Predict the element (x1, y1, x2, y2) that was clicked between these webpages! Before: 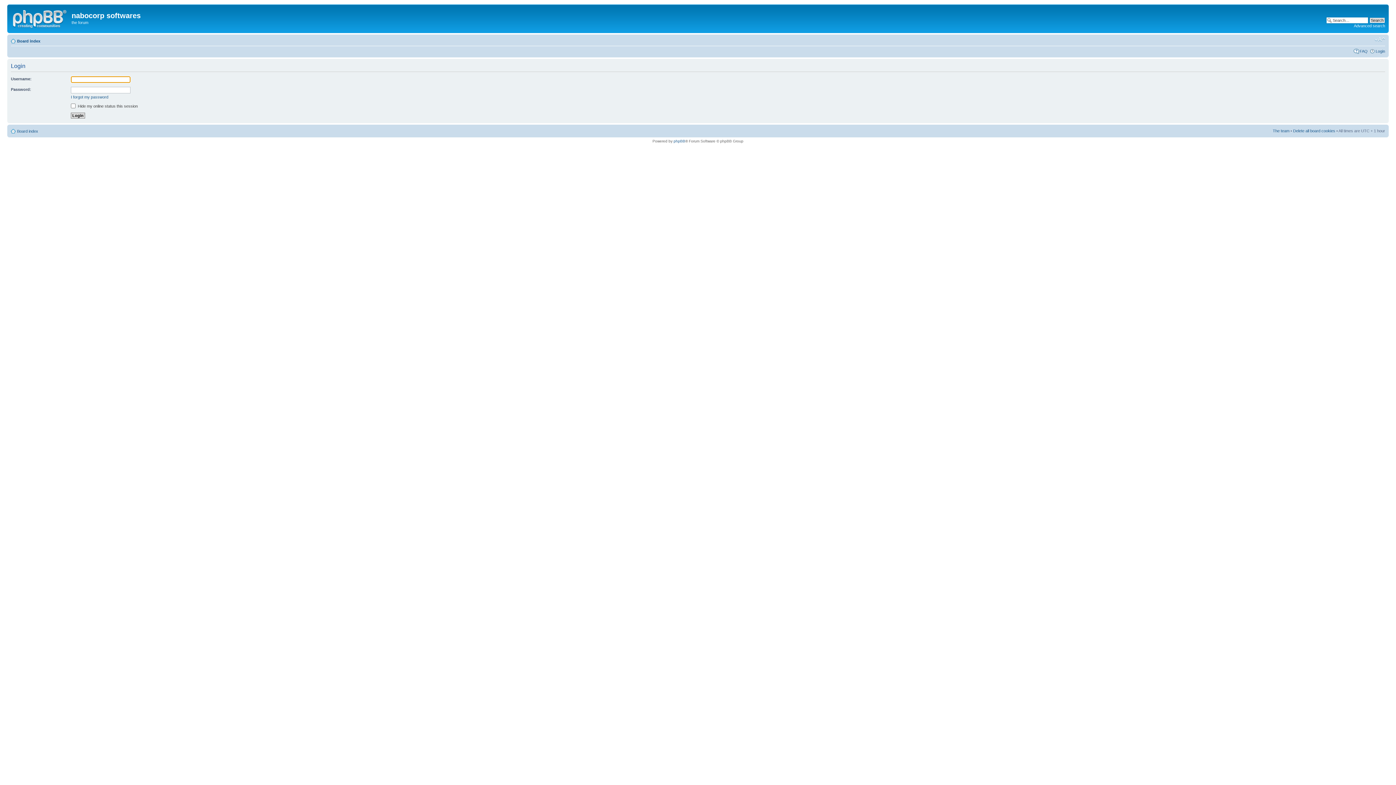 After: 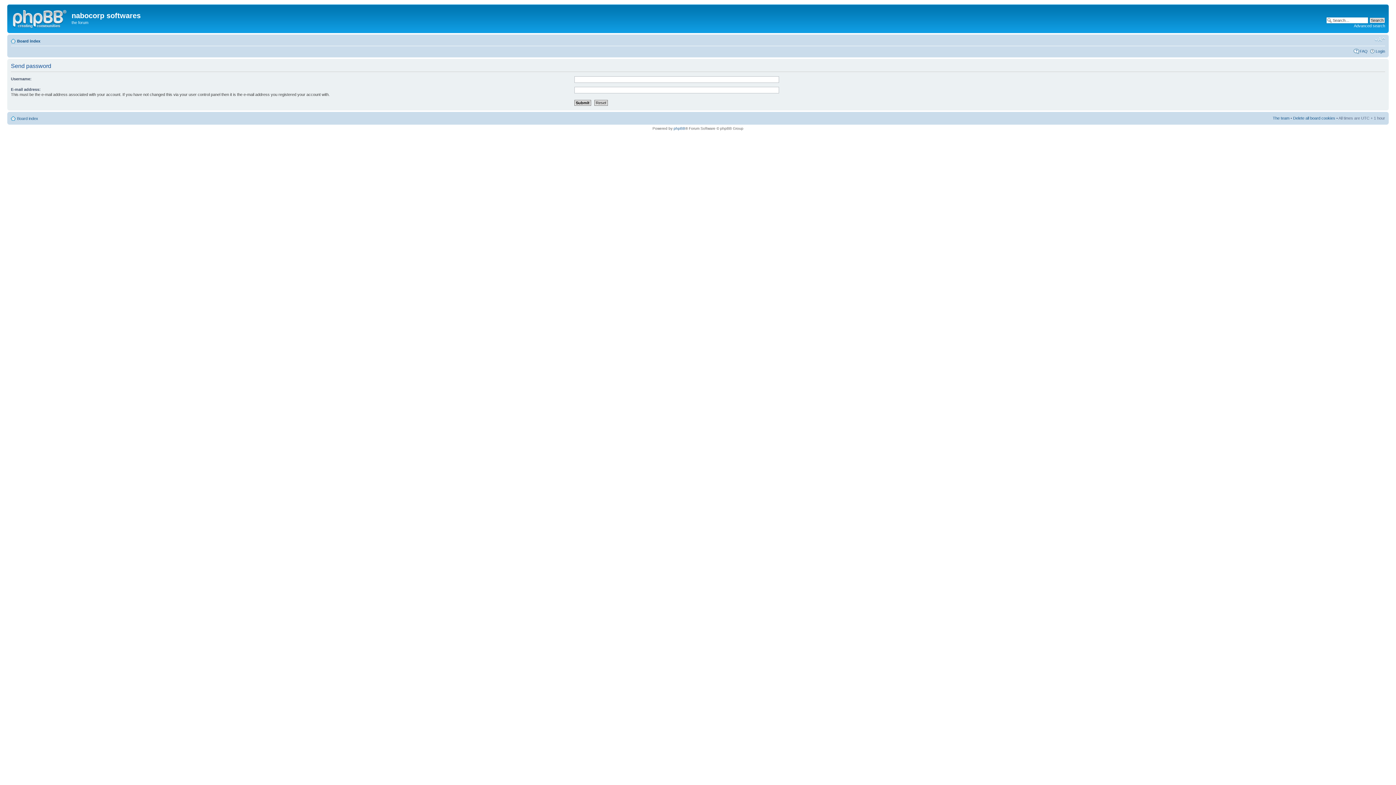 Action: bbox: (70, 94, 108, 99) label: I forgot my password